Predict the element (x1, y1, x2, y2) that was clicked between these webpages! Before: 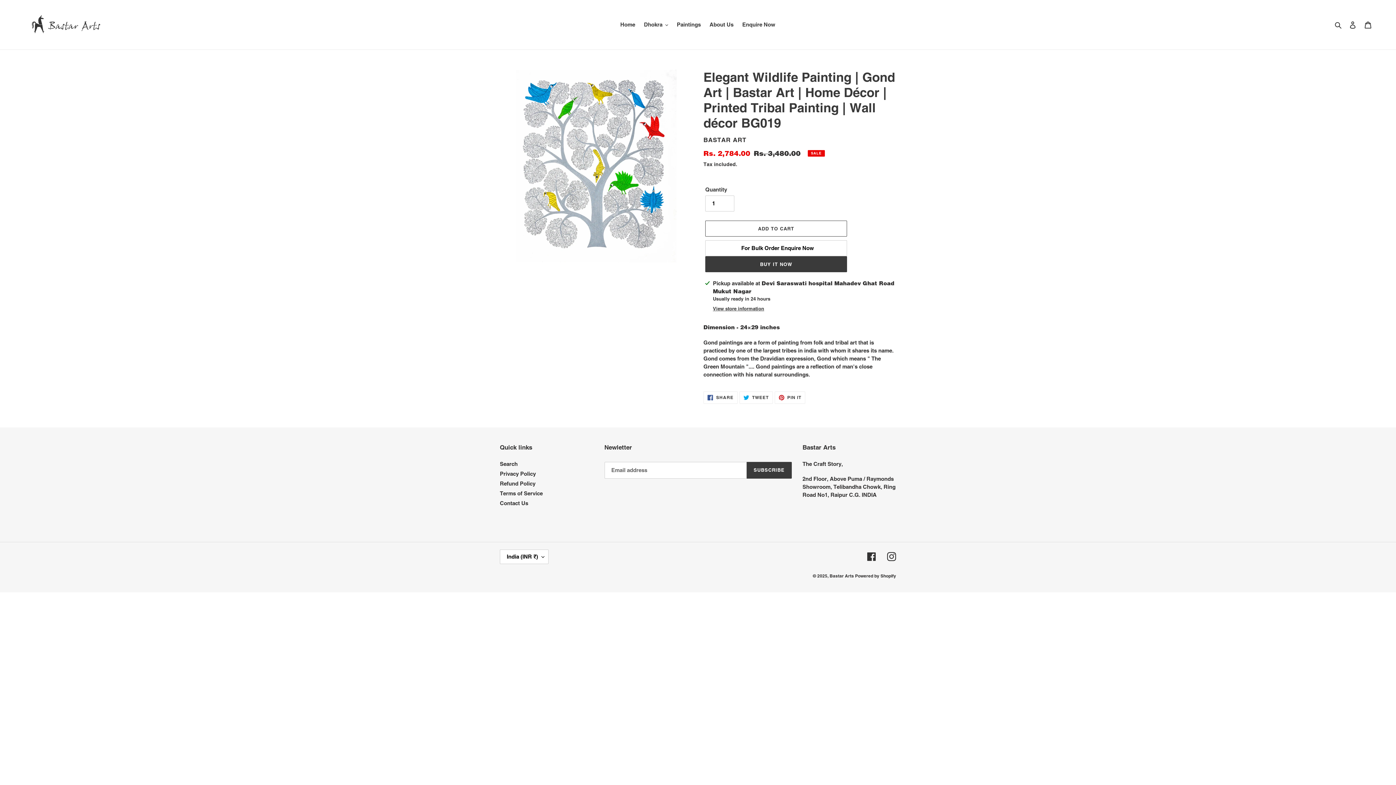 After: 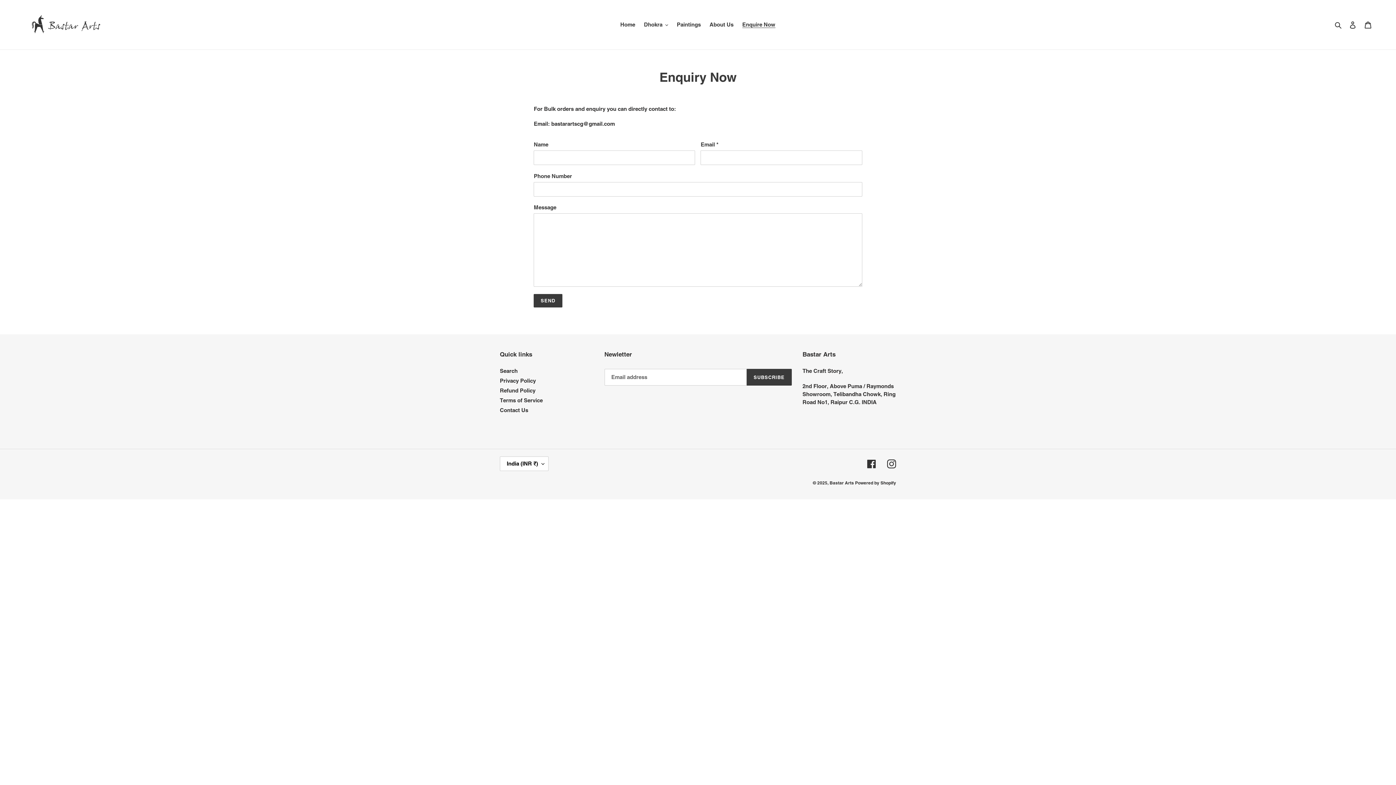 Action: bbox: (705, 245, 847, 251)